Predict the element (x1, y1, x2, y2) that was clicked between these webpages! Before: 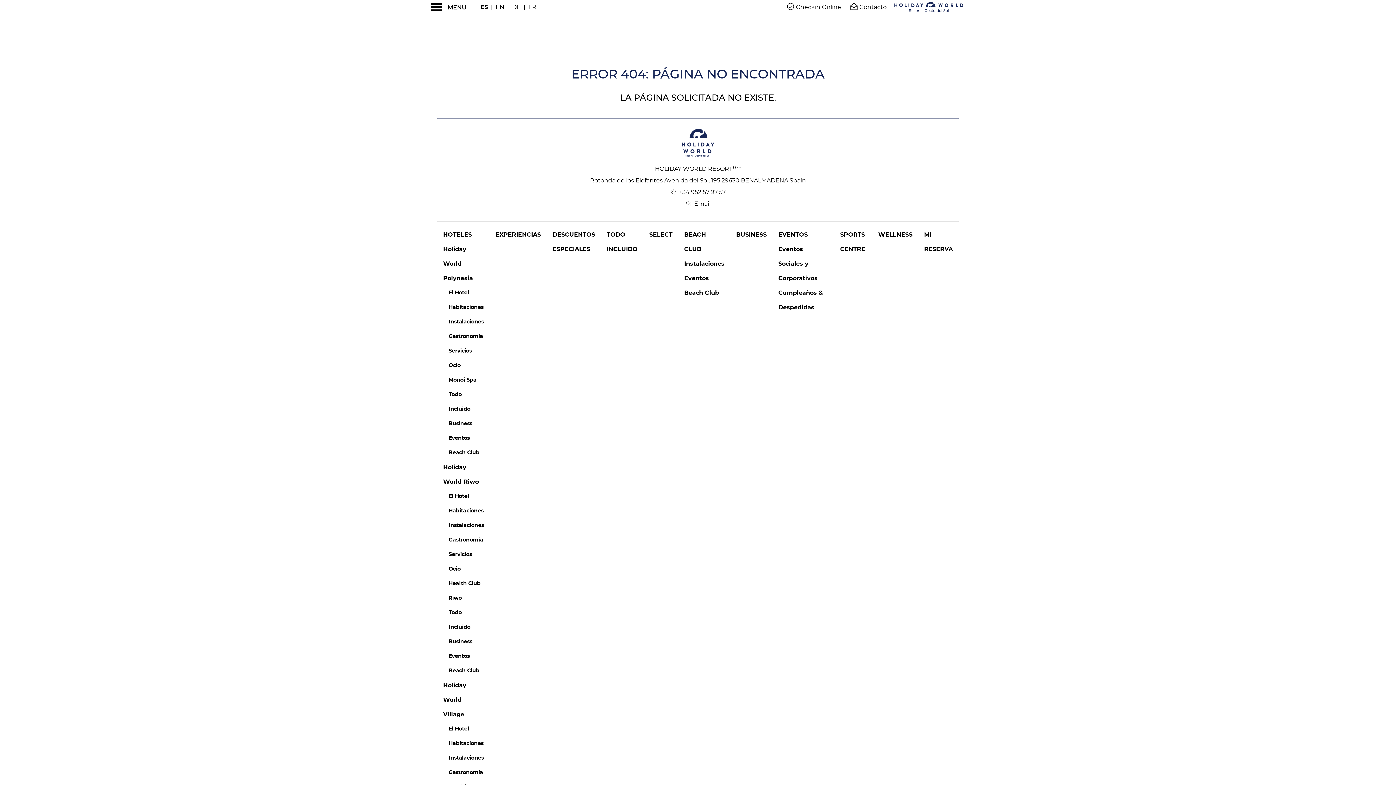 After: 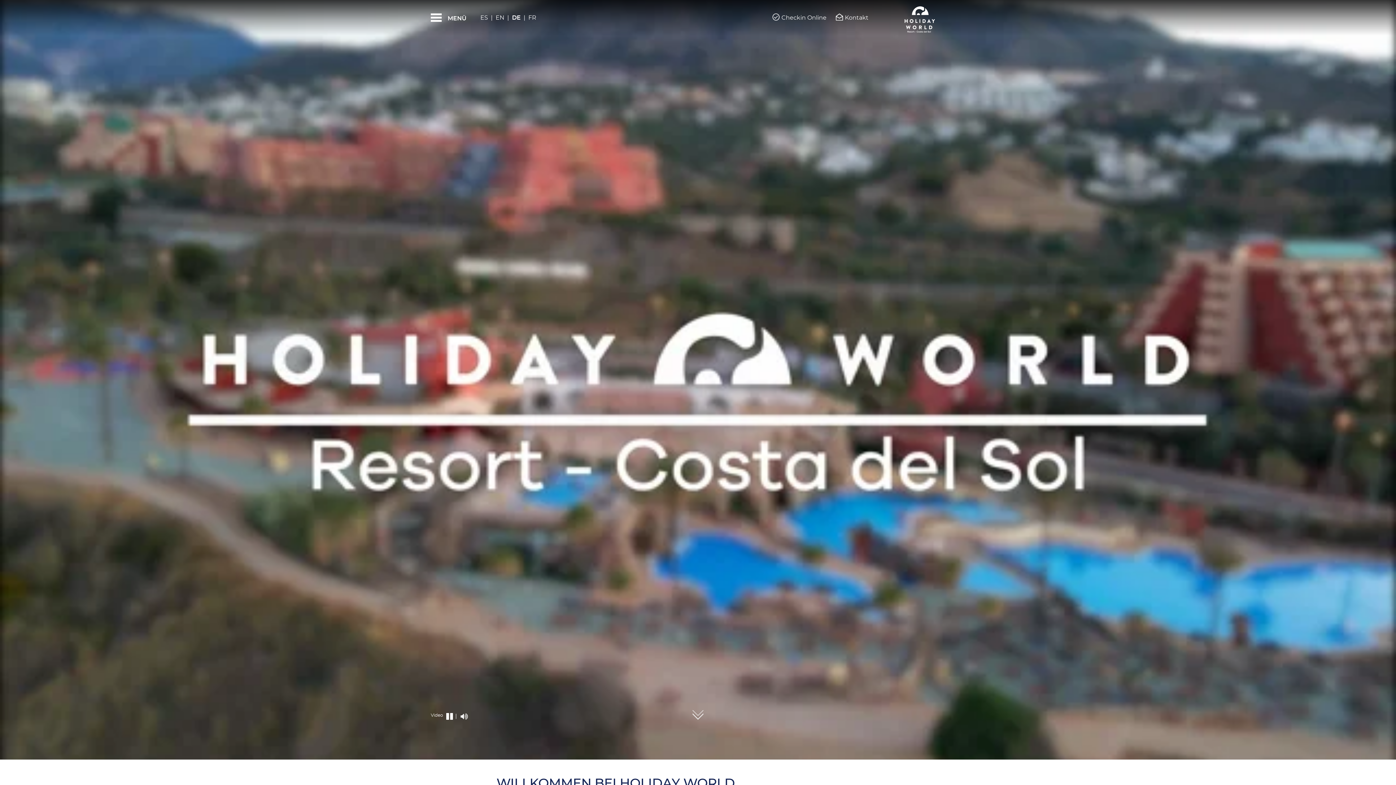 Action: bbox: (512, 4, 523, 10) label: DE